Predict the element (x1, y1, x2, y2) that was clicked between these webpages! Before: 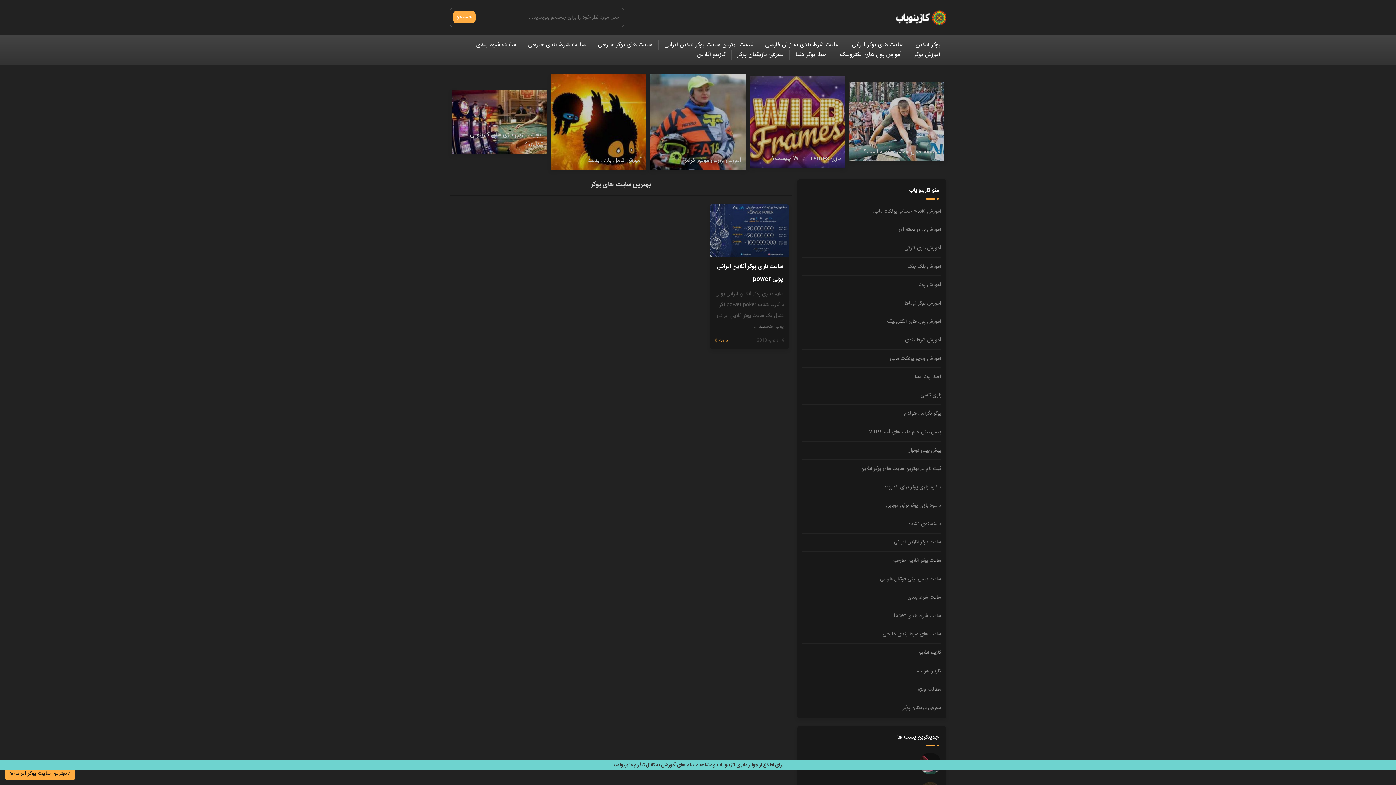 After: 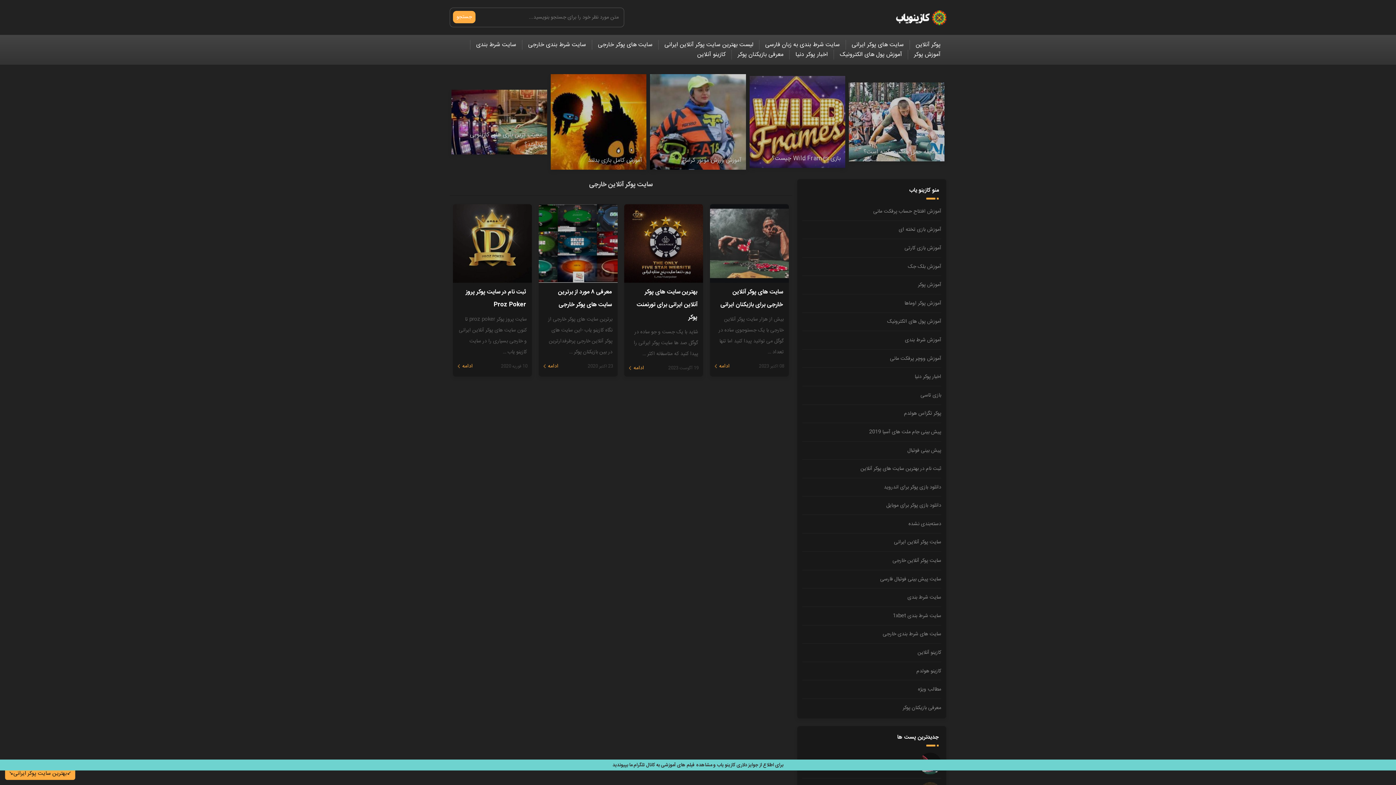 Action: label: سایت پوکر آنلاین خارجی bbox: (892, 555, 941, 566)